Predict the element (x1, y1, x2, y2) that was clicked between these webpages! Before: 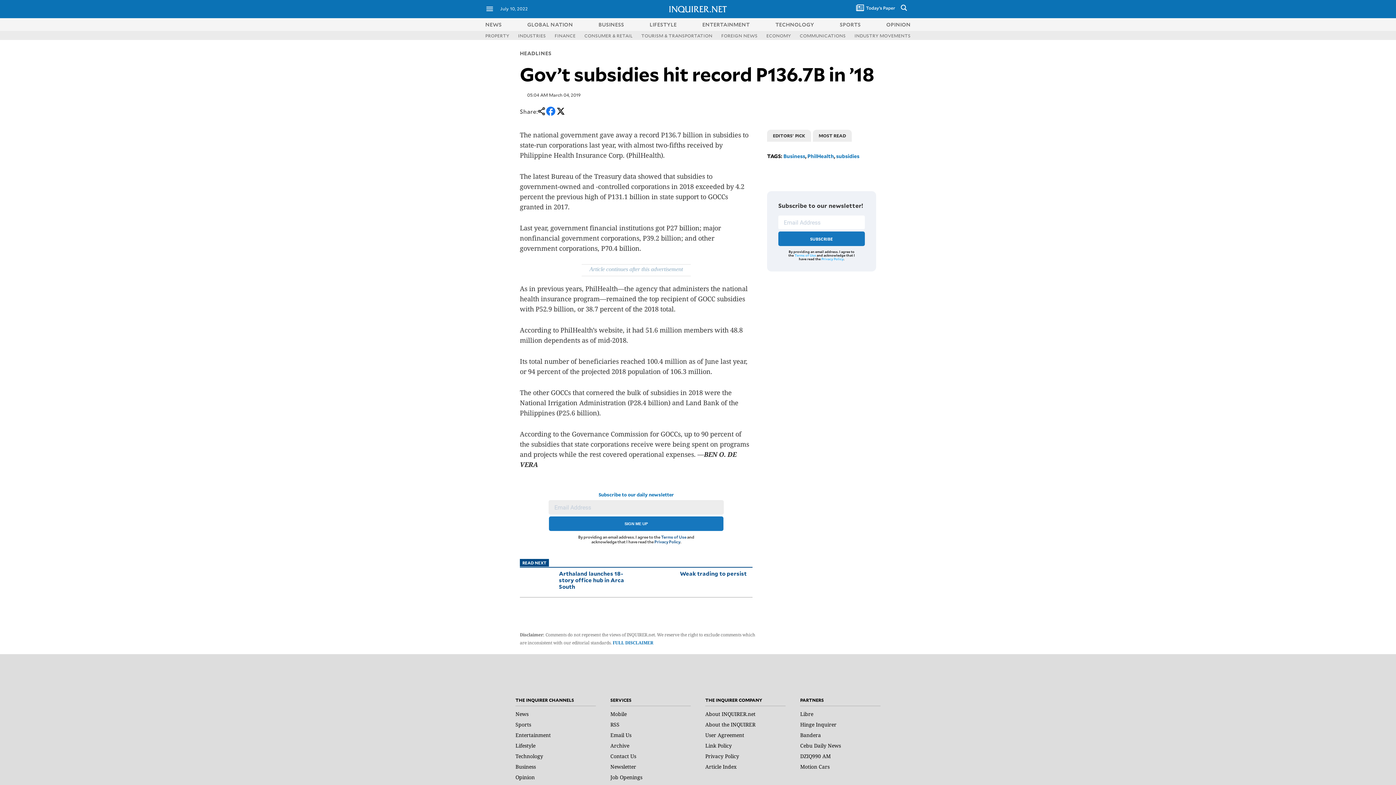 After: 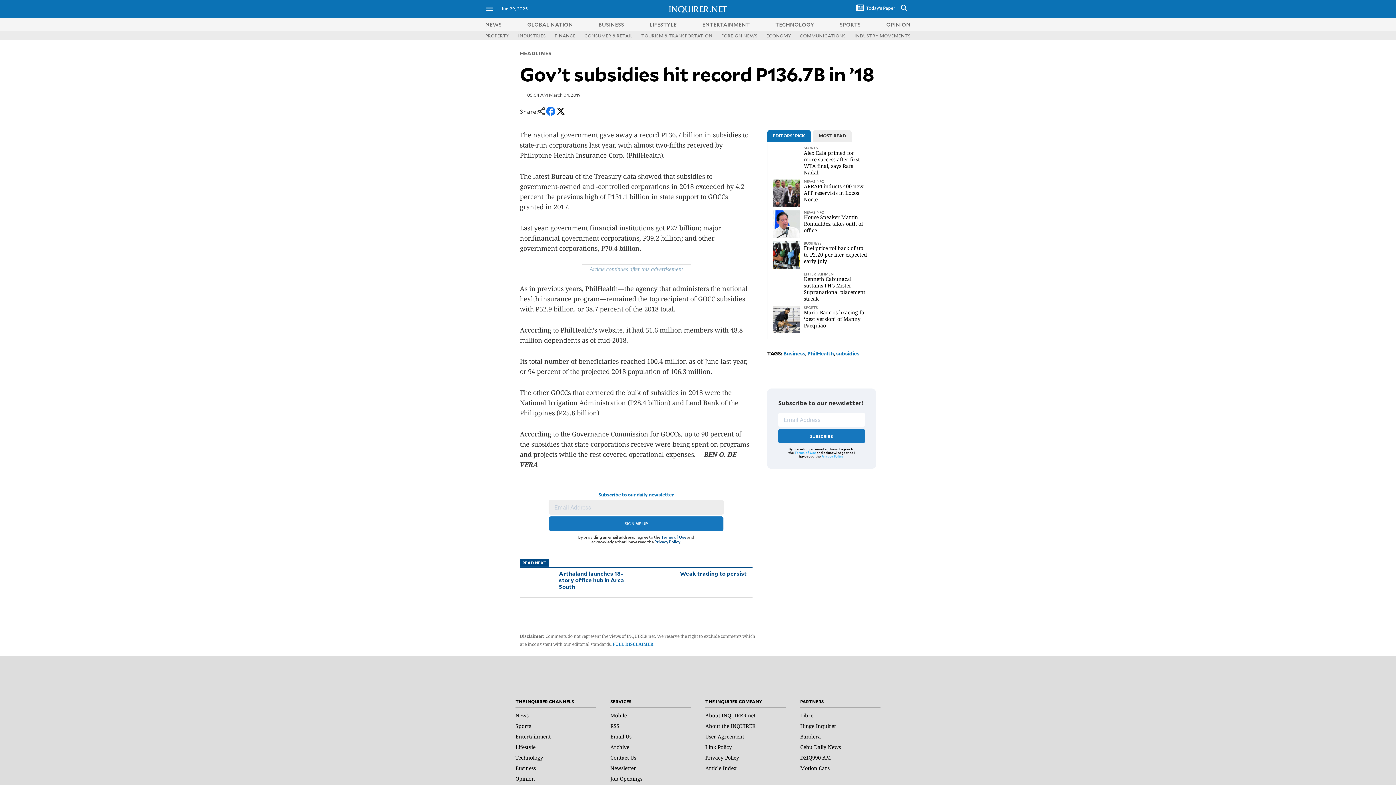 Action: bbox: (661, 534, 686, 540) label: Terms of Use